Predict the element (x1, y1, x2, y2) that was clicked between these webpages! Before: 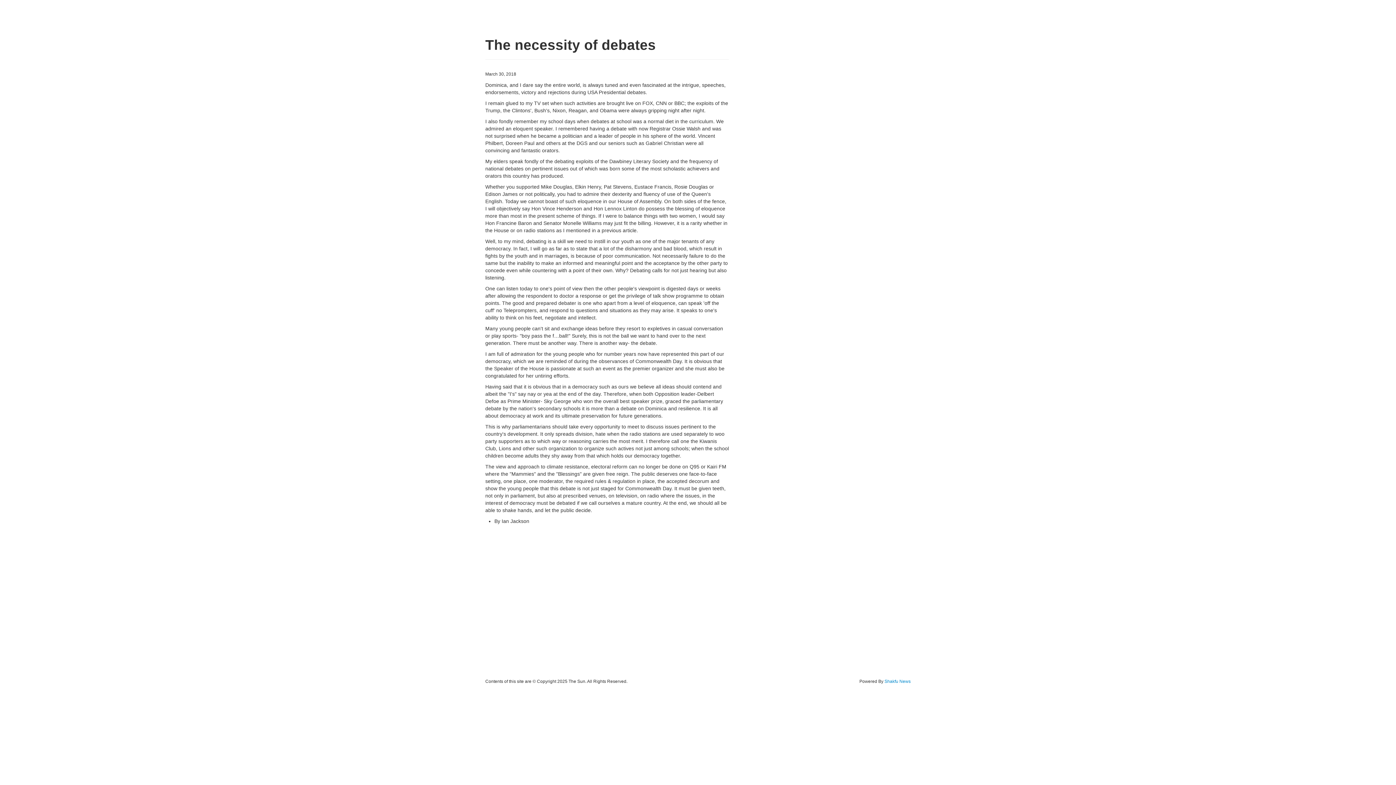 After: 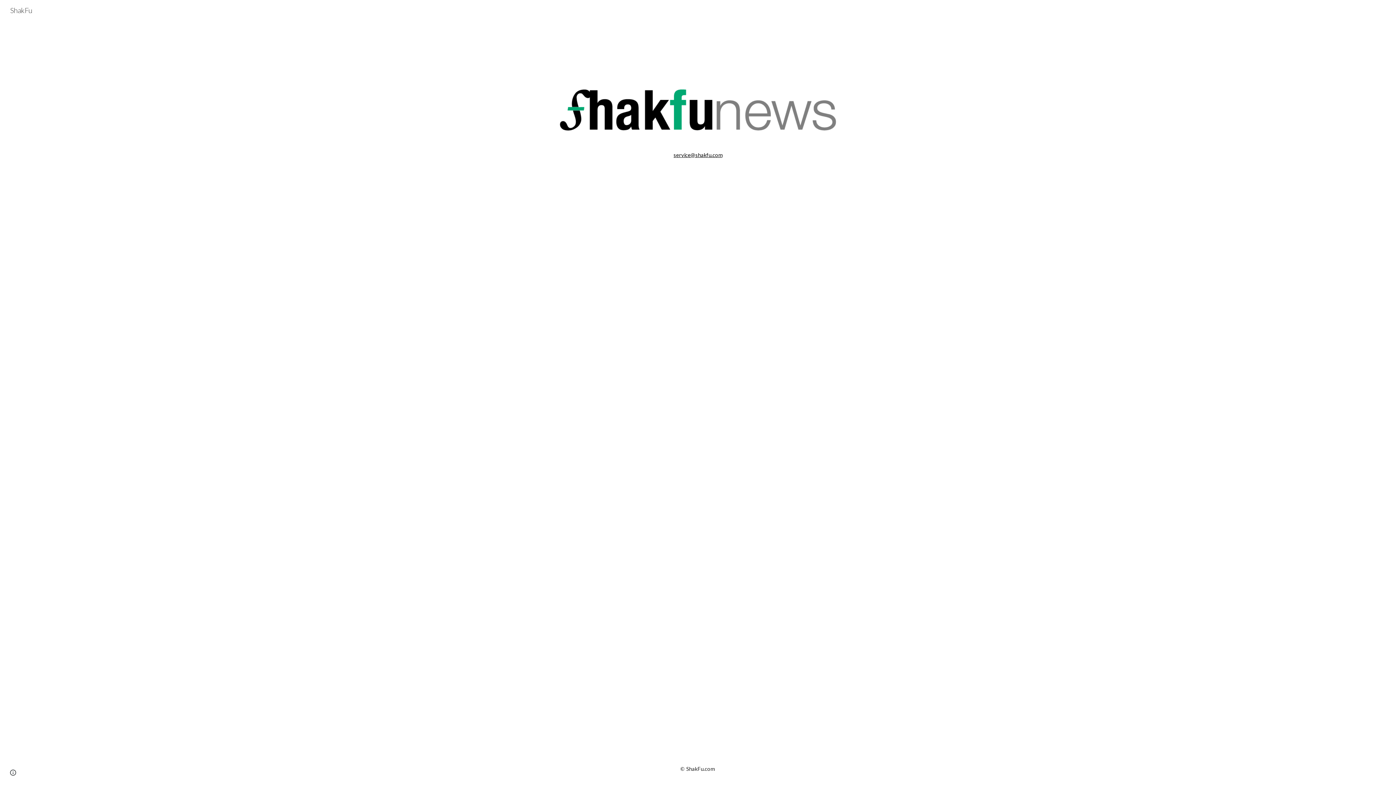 Action: bbox: (884, 679, 910, 684) label: Shakfu News